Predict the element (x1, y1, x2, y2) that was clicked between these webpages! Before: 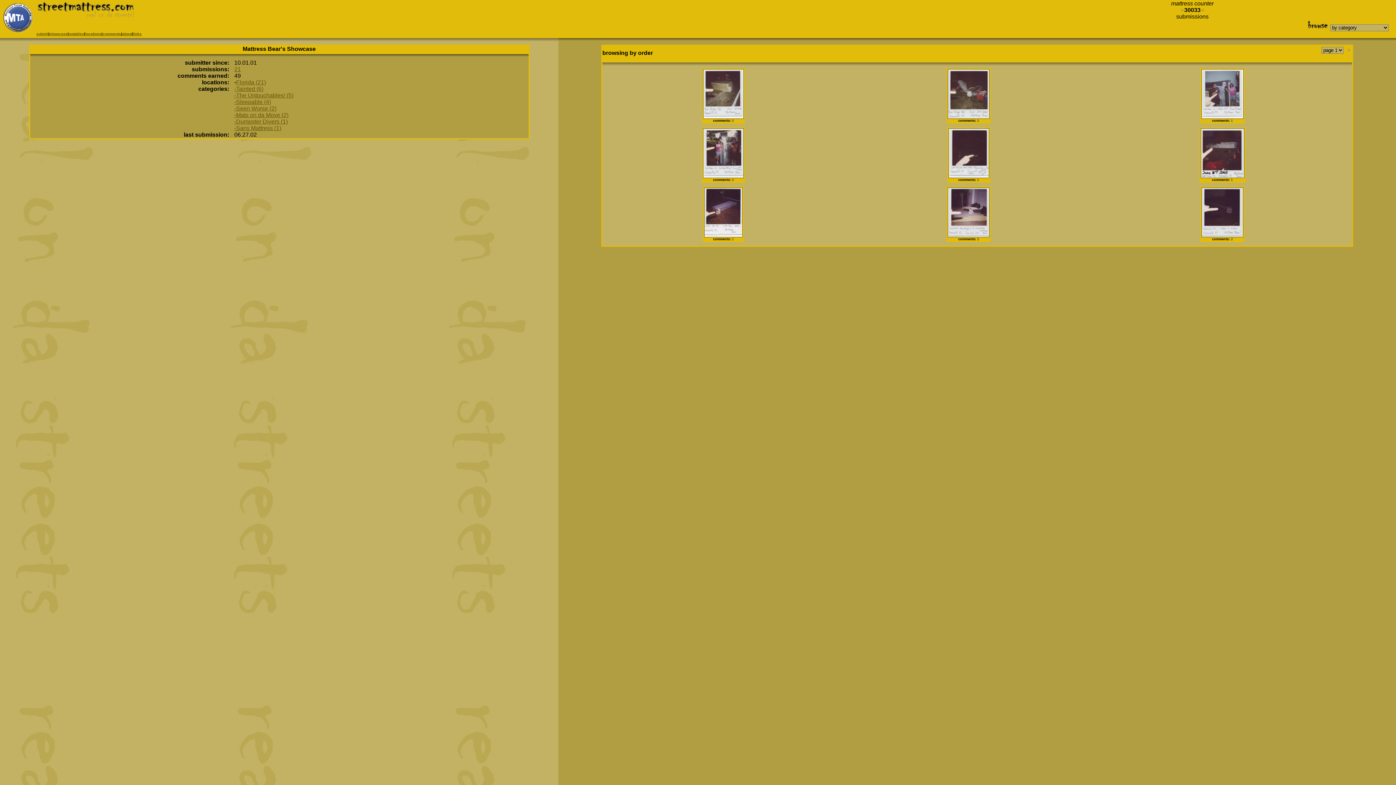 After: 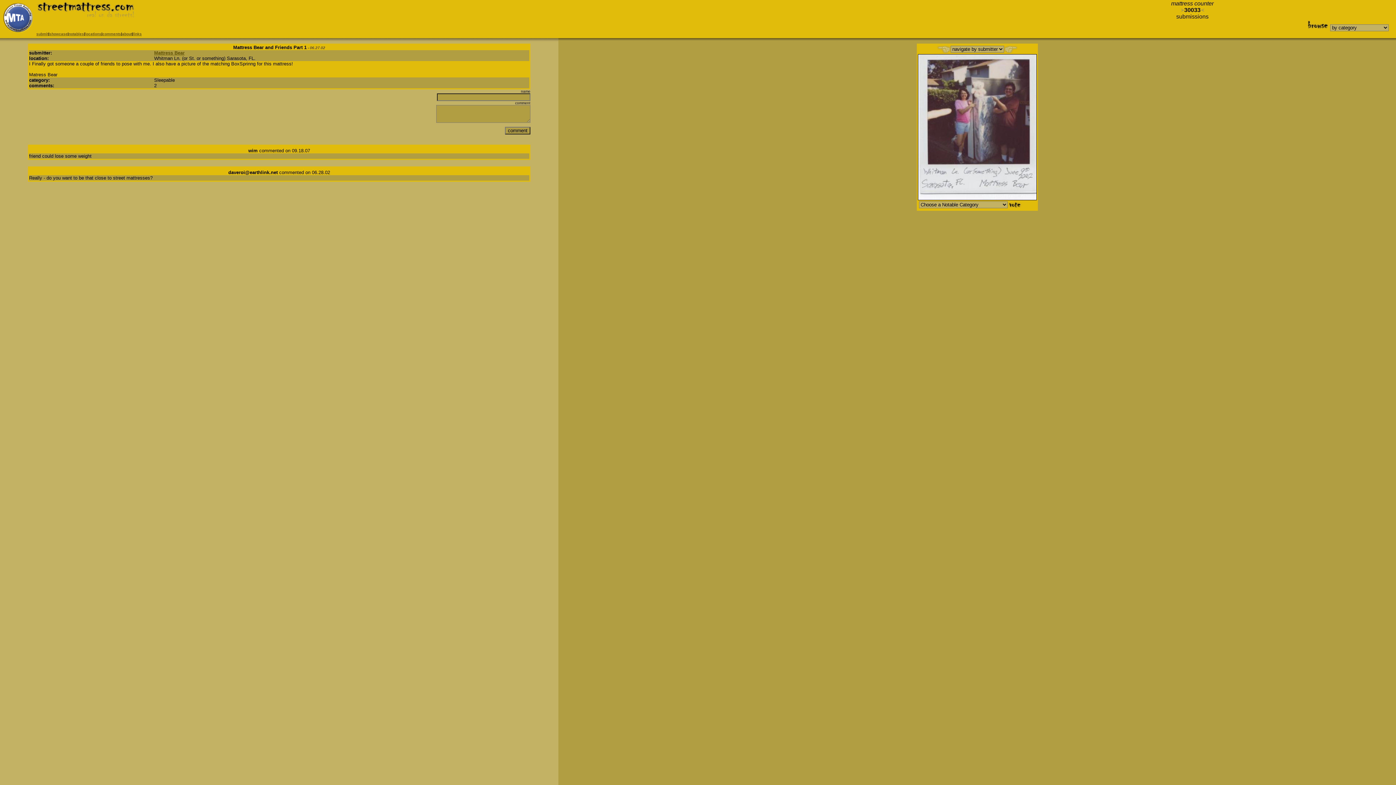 Action: bbox: (703, 173, 744, 179)